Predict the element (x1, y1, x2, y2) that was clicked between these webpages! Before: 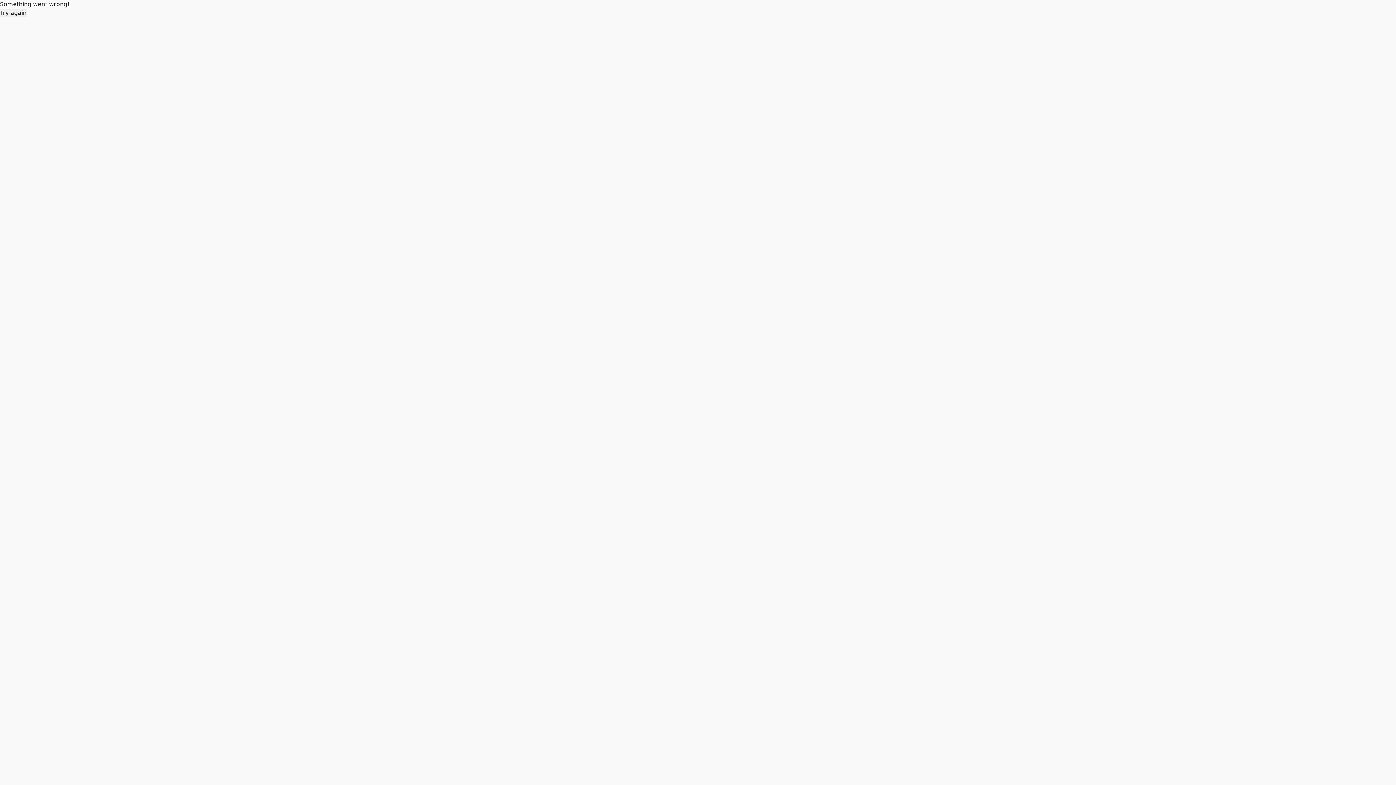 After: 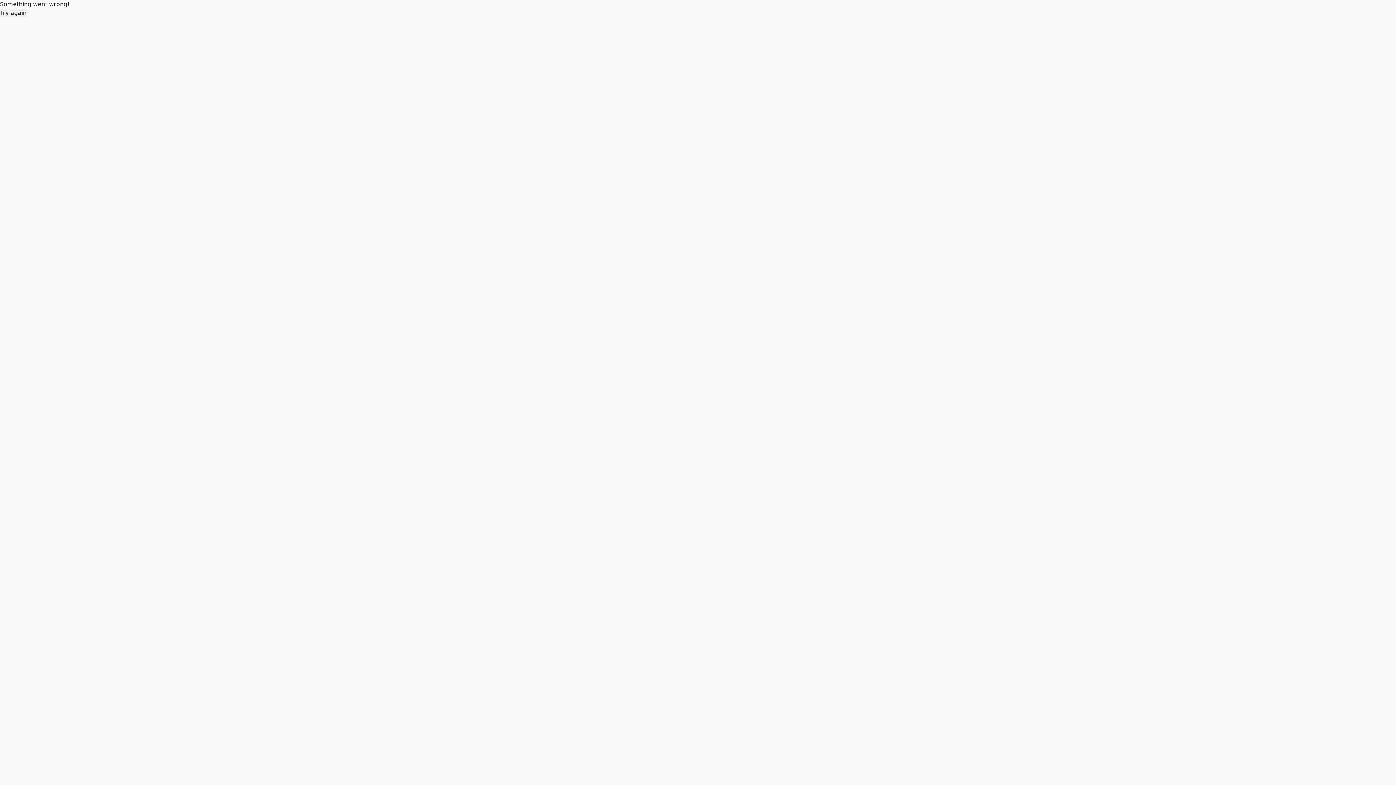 Action: label: Try again bbox: (0, 8, 26, 17)